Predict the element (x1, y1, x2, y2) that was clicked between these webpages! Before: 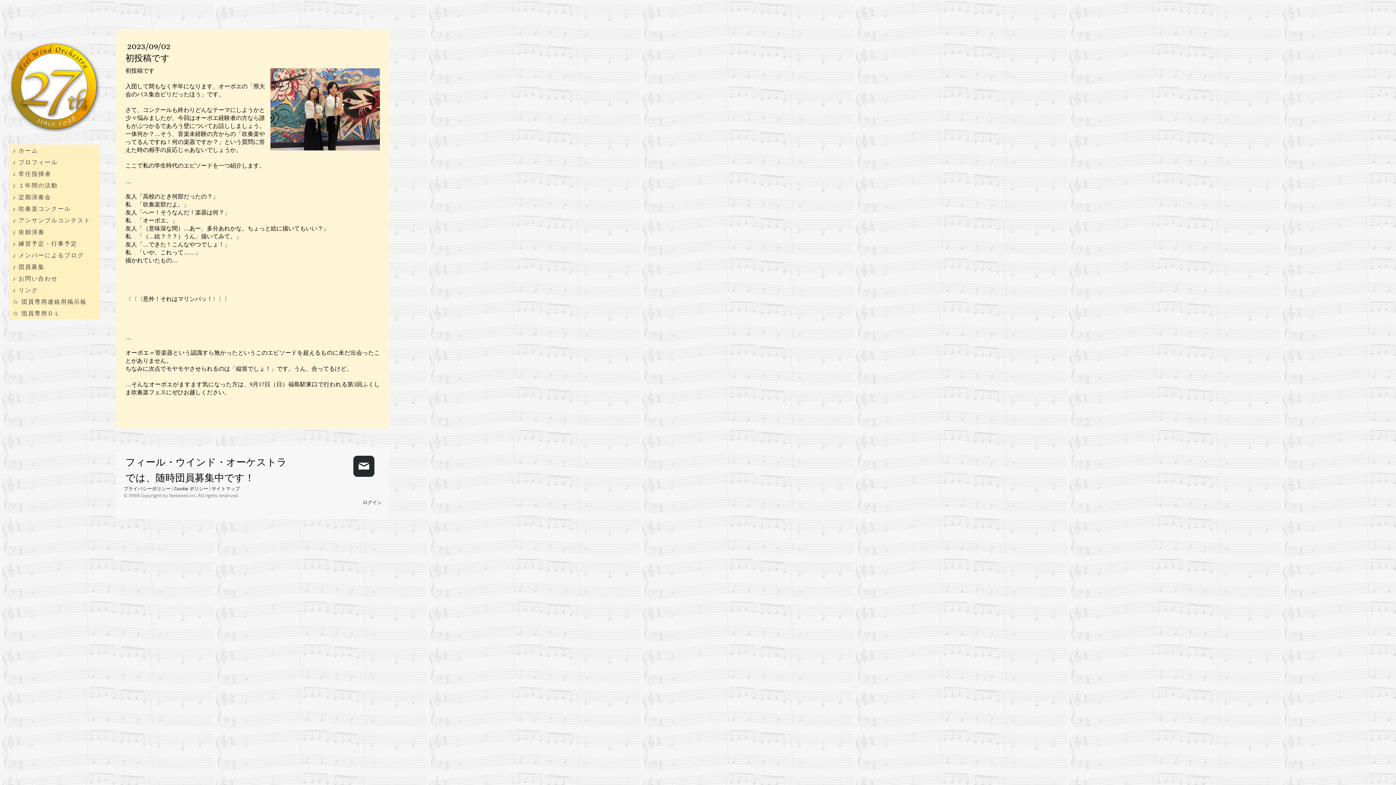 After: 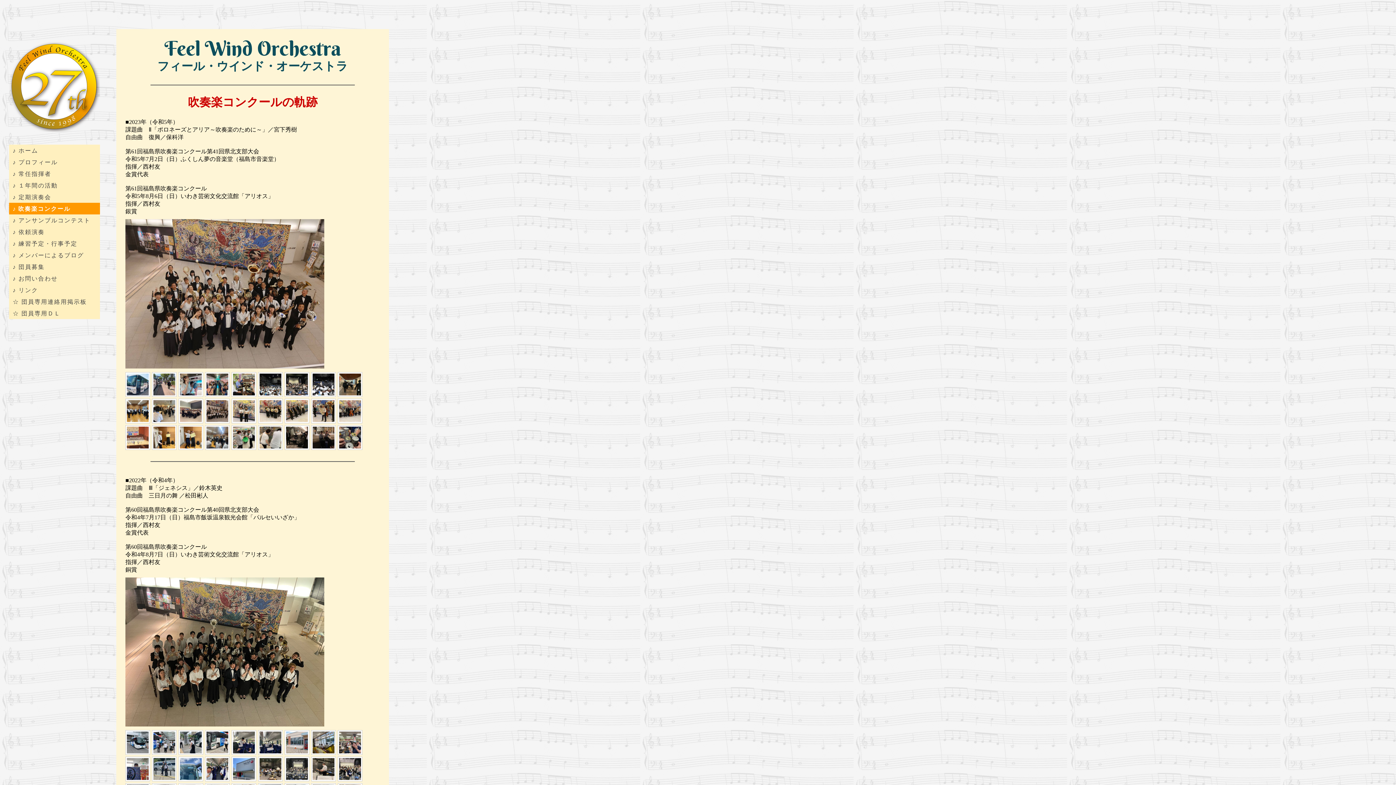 Action: bbox: (9, 202, 100, 214) label: ♪ 吹奏楽コンクール